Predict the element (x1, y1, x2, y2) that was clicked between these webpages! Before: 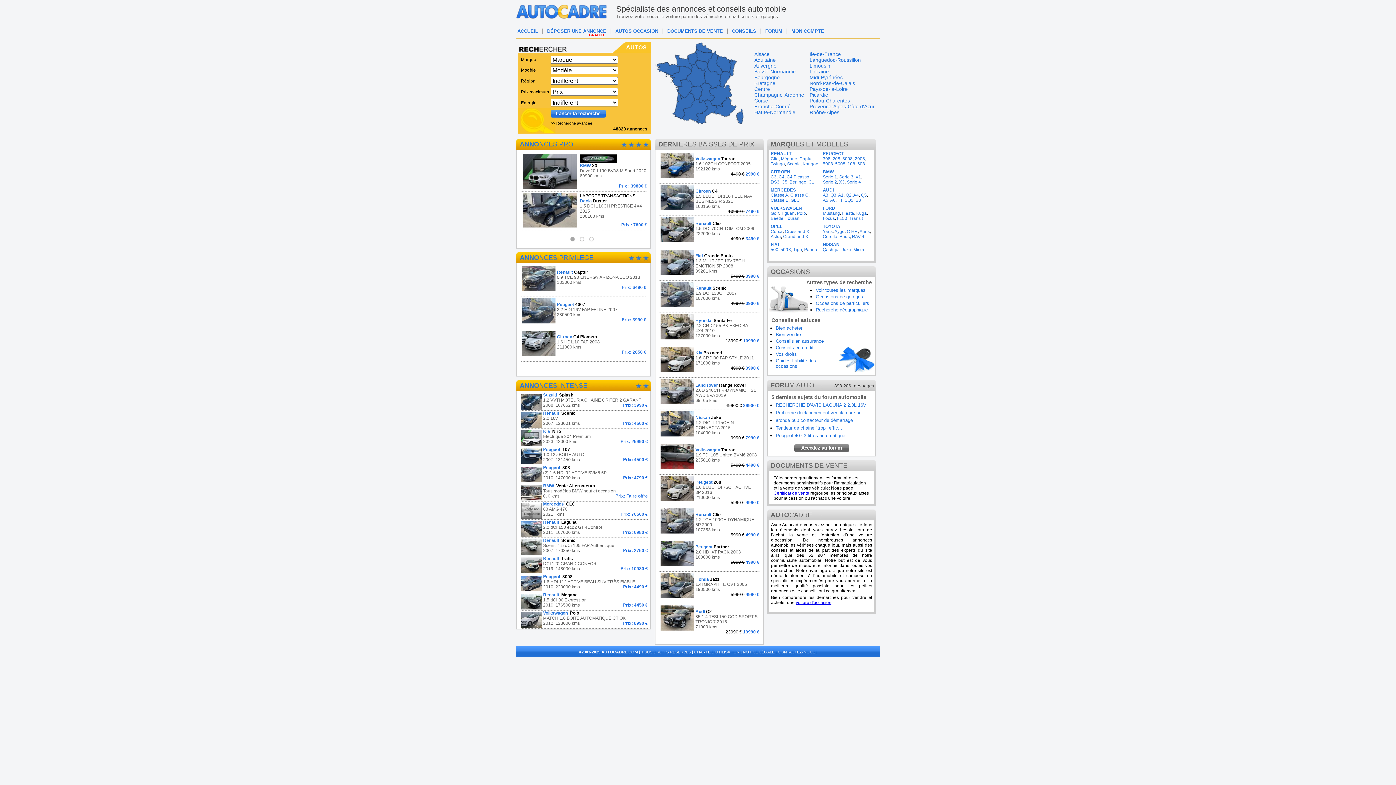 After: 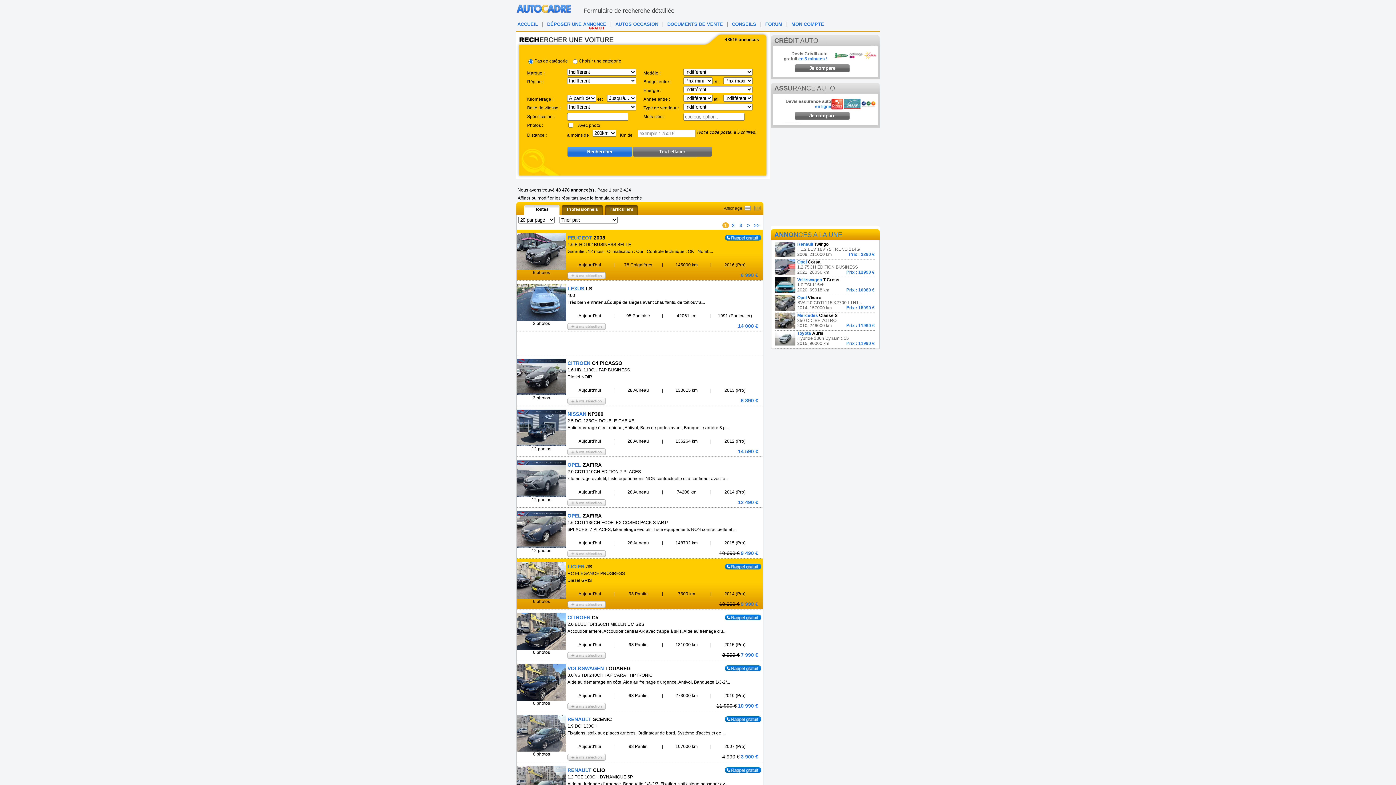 Action: label: >> Recherche avancée bbox: (550, 121, 592, 125)